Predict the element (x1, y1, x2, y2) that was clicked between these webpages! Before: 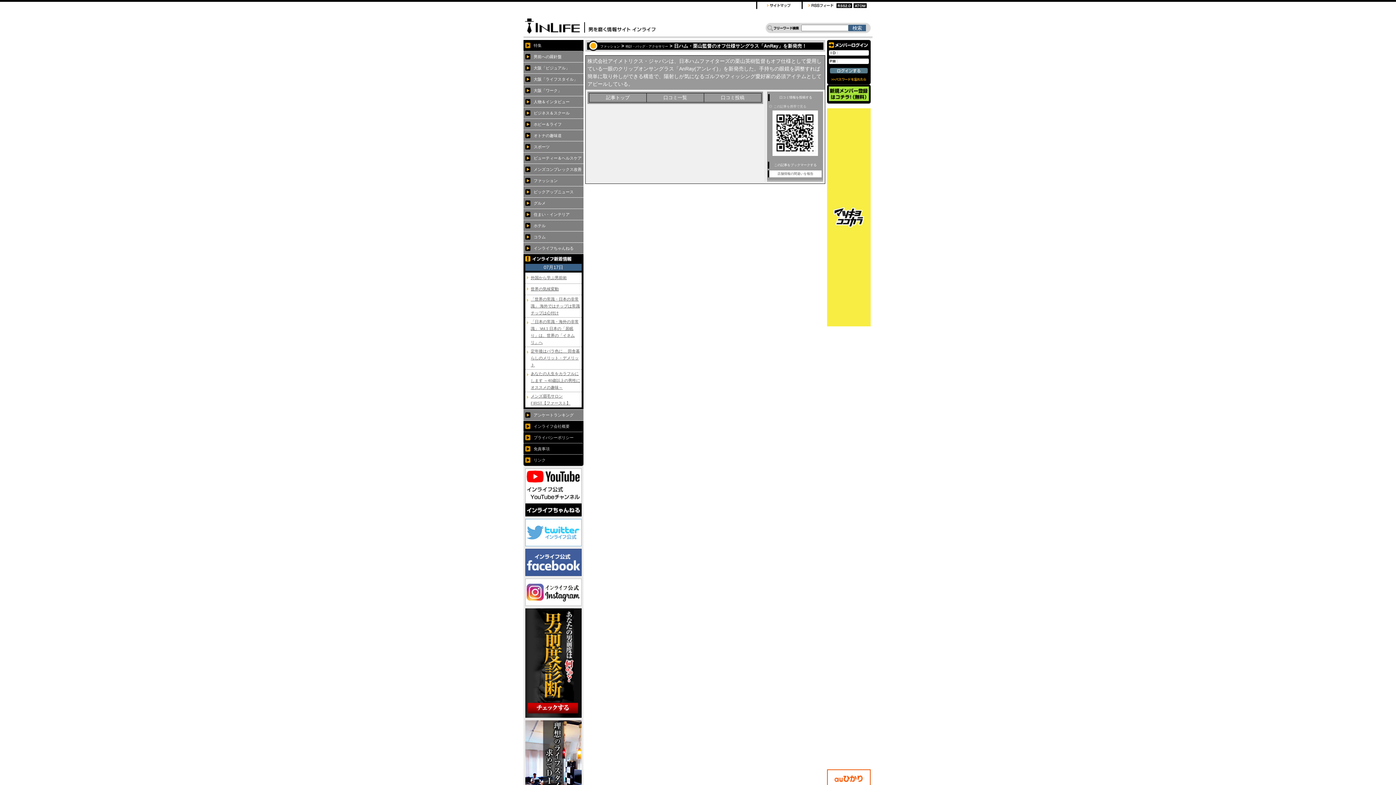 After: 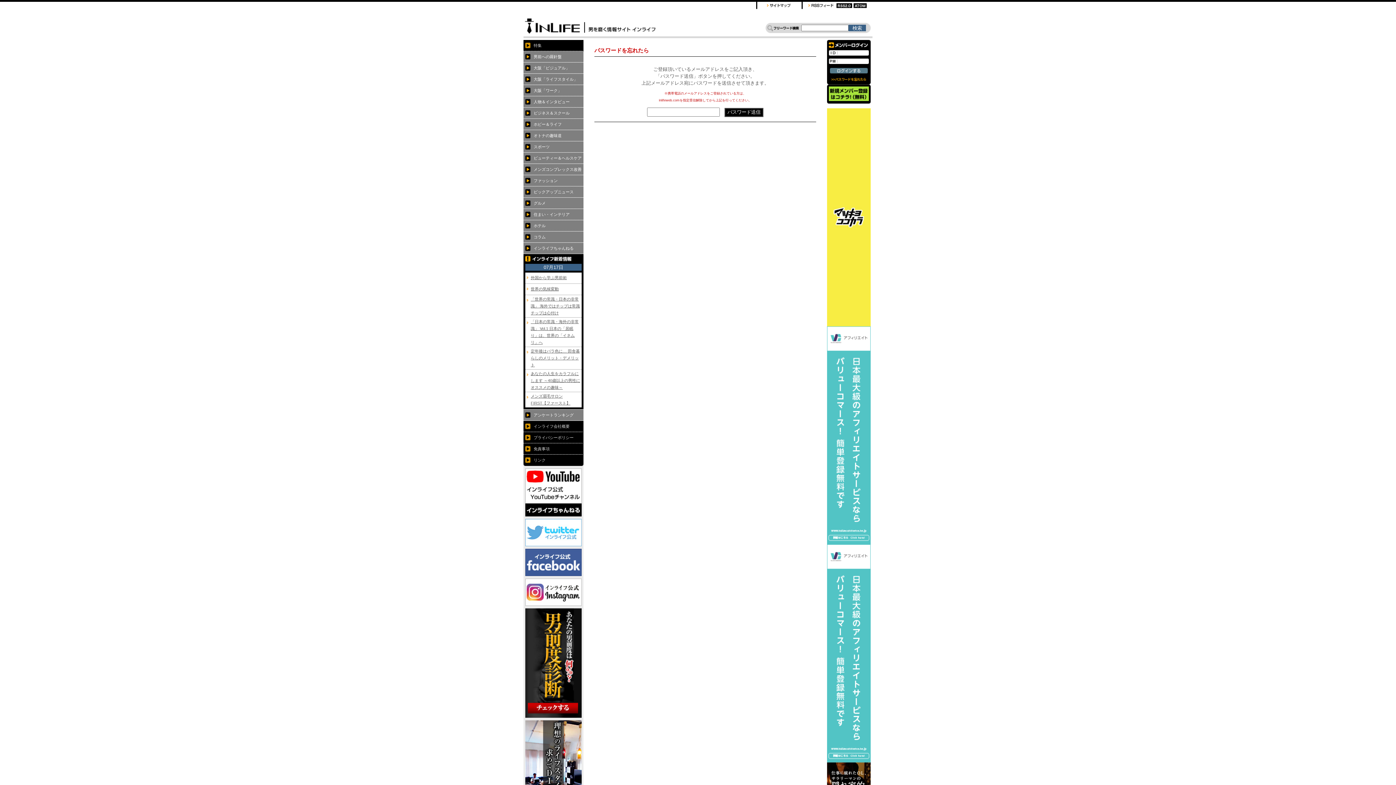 Action: bbox: (830, 78, 868, 83)